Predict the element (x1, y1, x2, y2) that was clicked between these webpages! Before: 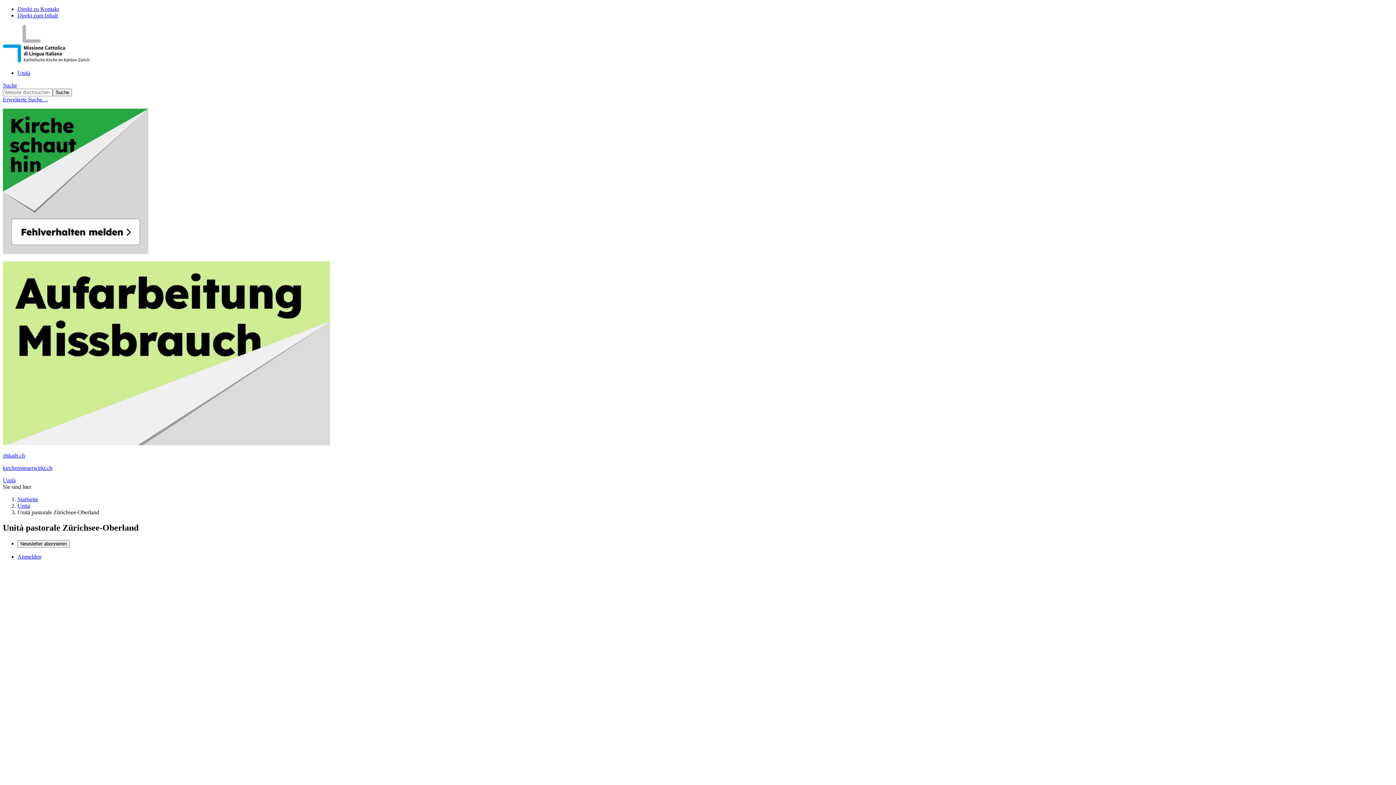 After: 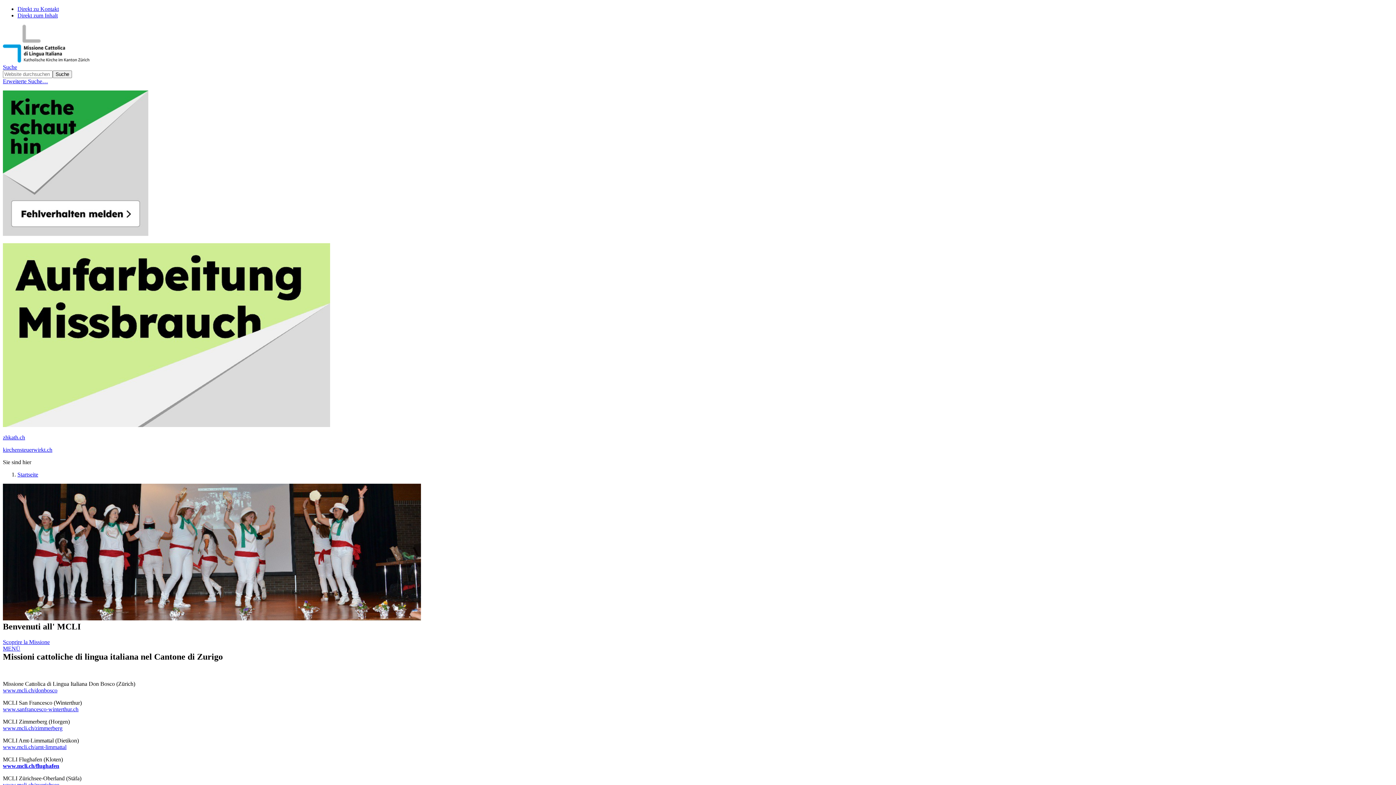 Action: bbox: (17, 496, 38, 502) label: Startseite